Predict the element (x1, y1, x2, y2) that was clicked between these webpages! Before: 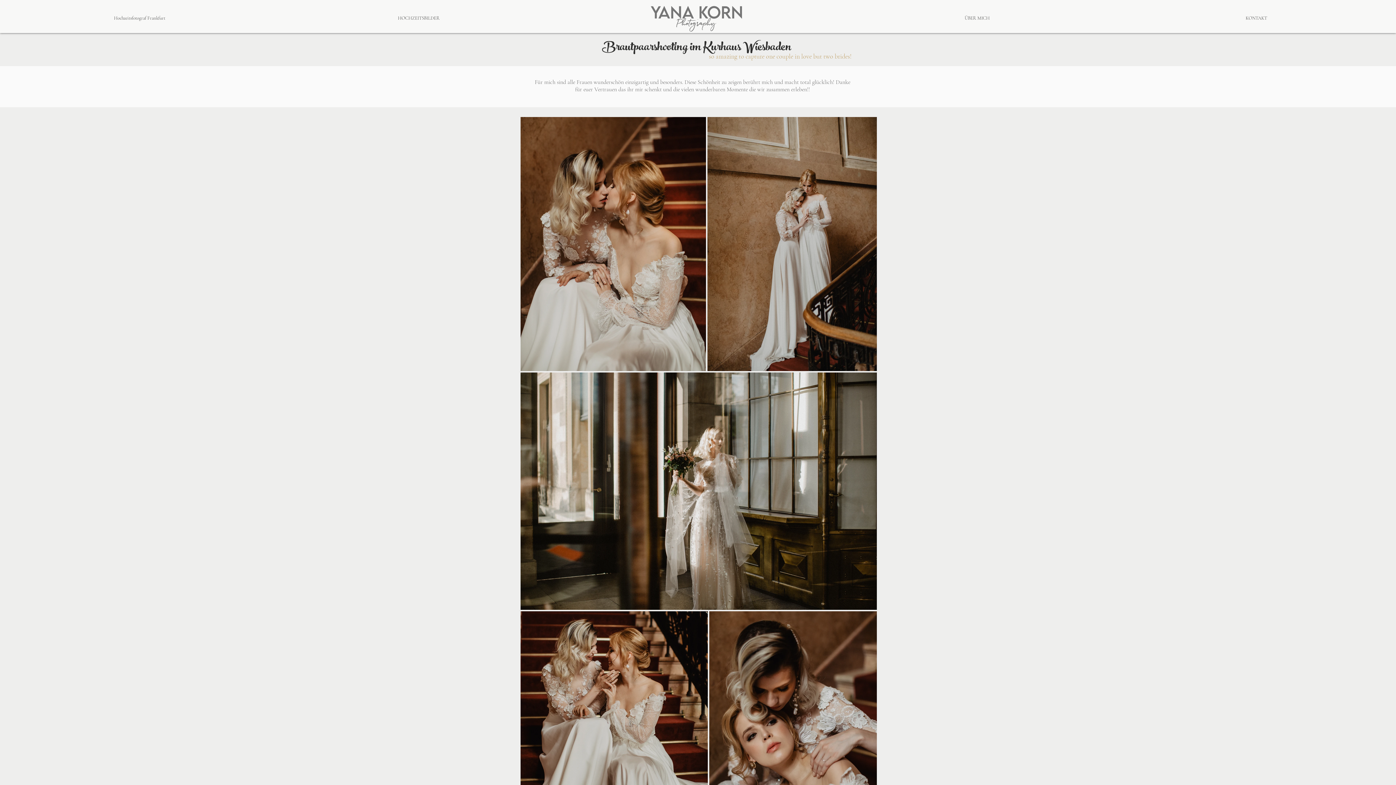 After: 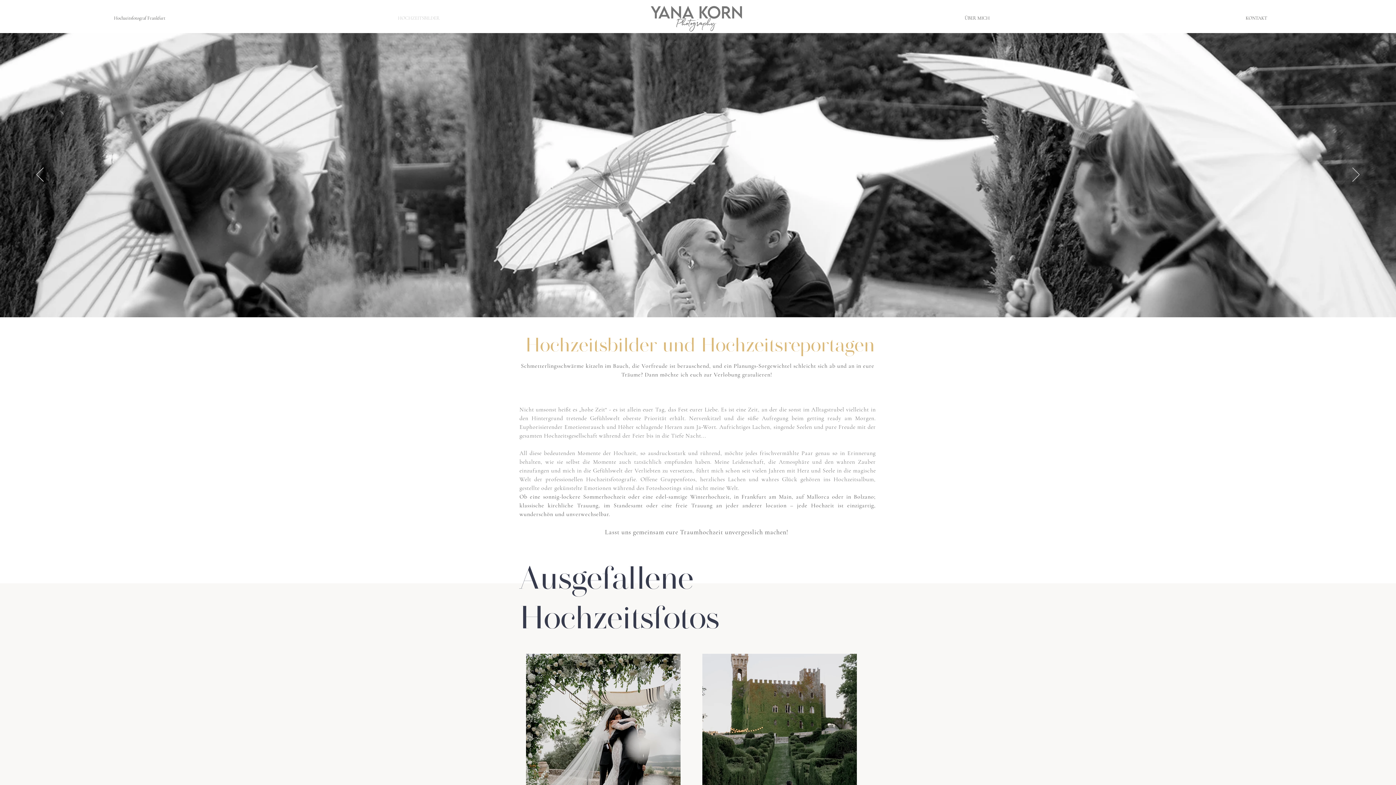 Action: label: HOCHZEITSBILDER bbox: (279, 14, 558, 17)